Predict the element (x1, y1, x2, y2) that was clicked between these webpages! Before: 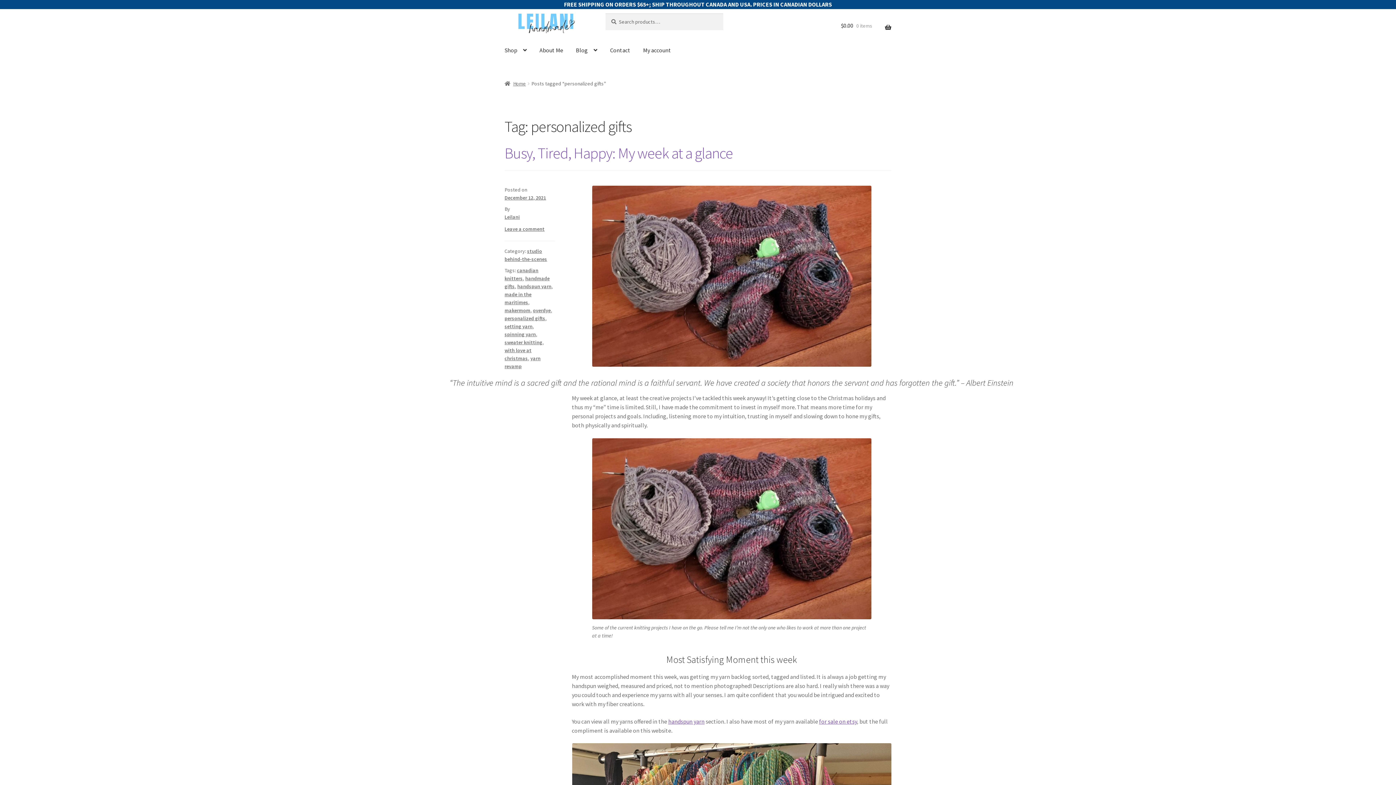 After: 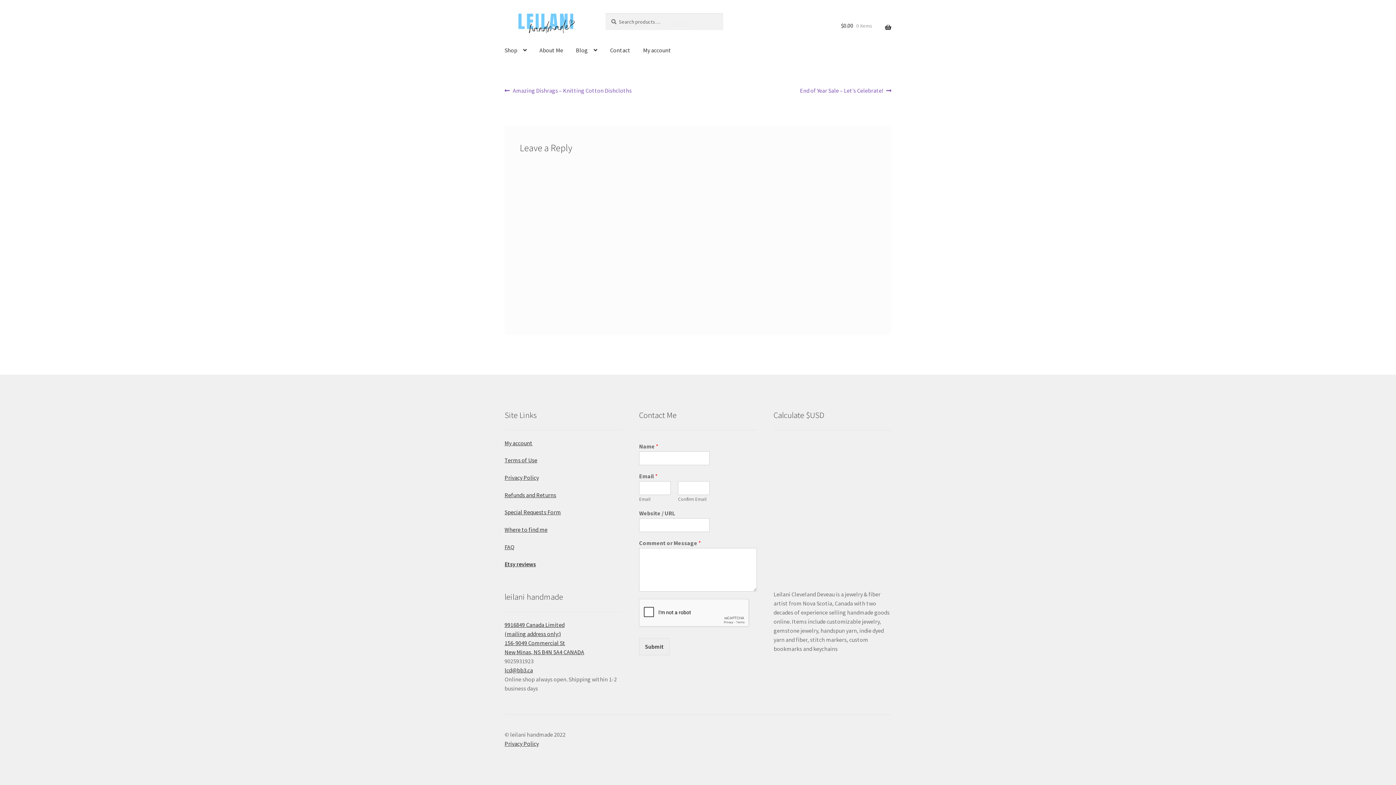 Action: bbox: (504, 224, 555, 232) label: Leave a comment